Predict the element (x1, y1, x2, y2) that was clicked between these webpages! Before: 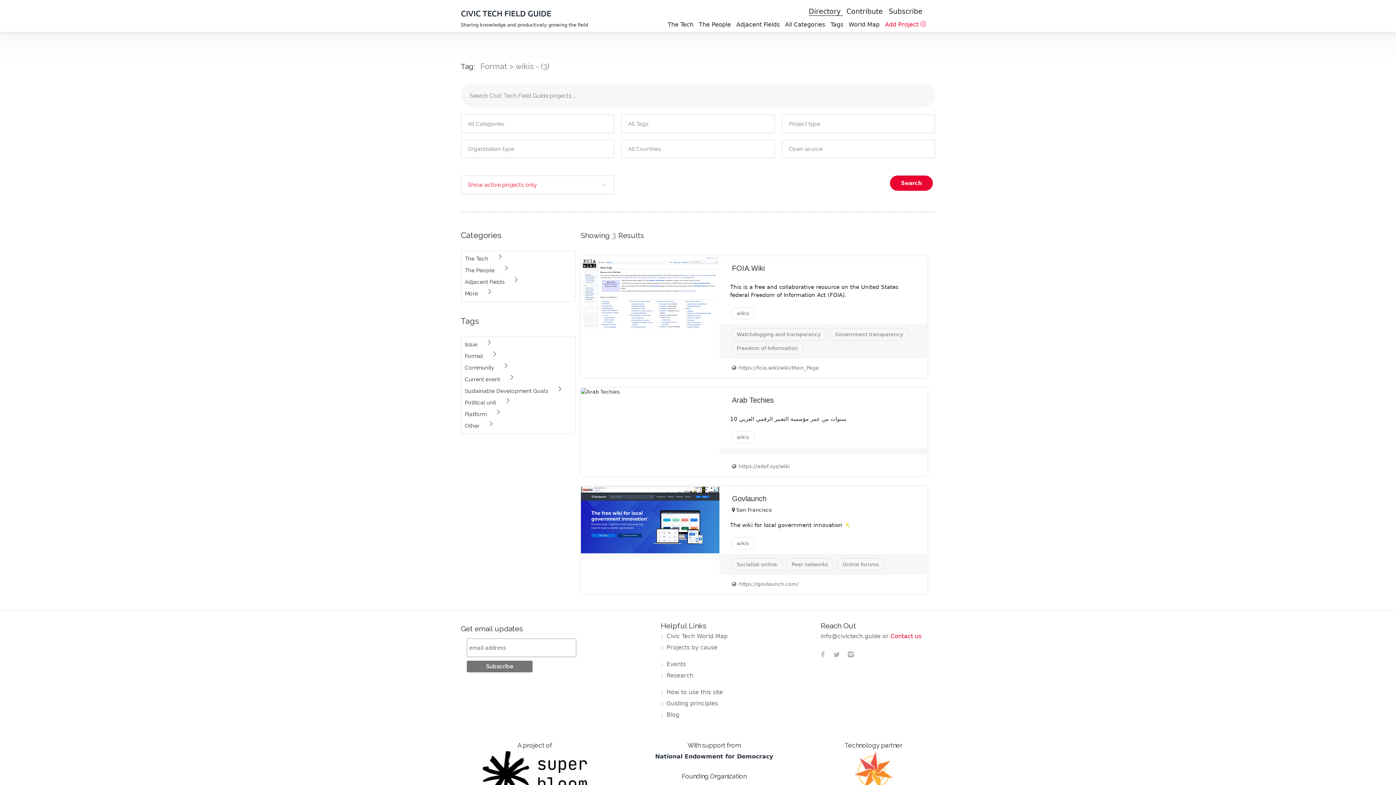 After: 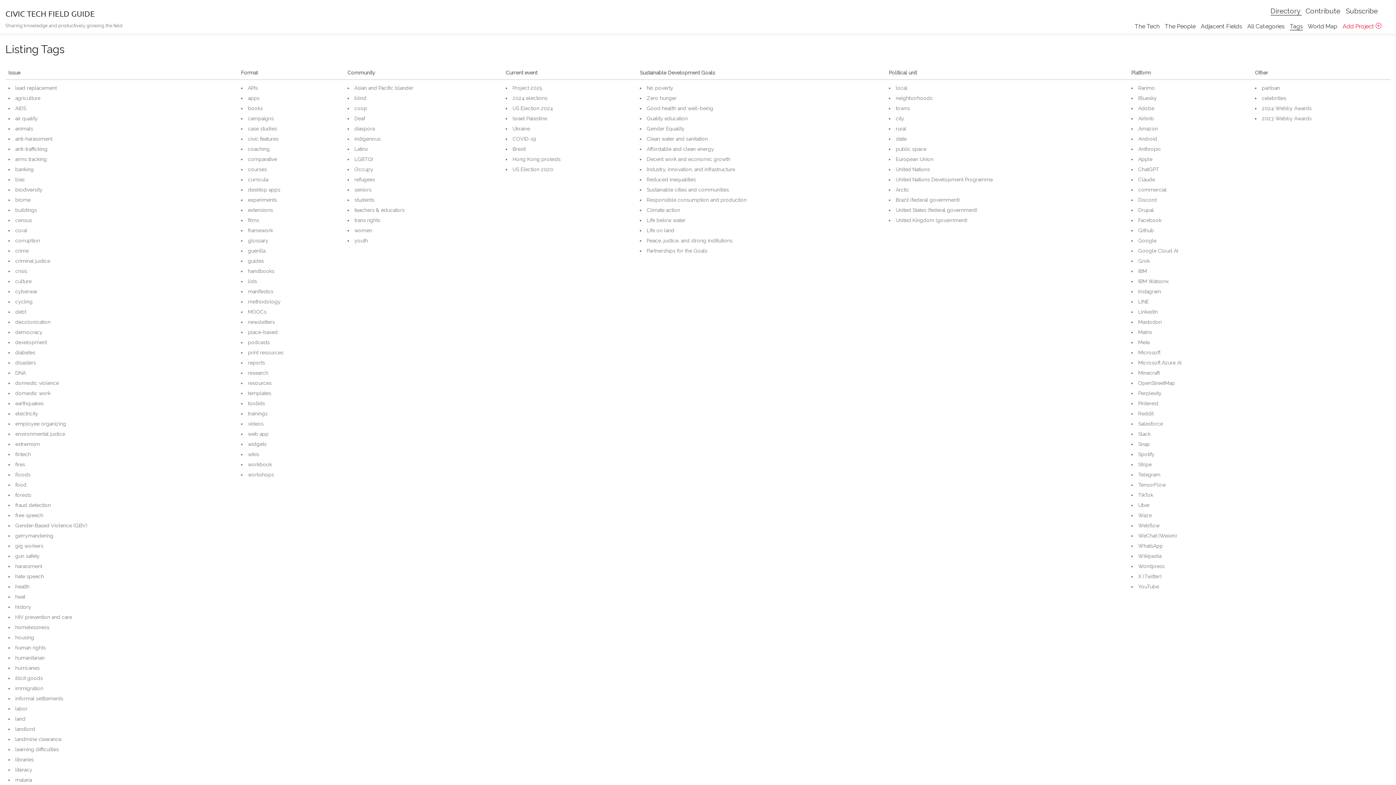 Action: label: Projects by cause bbox: (660, 644, 717, 654)